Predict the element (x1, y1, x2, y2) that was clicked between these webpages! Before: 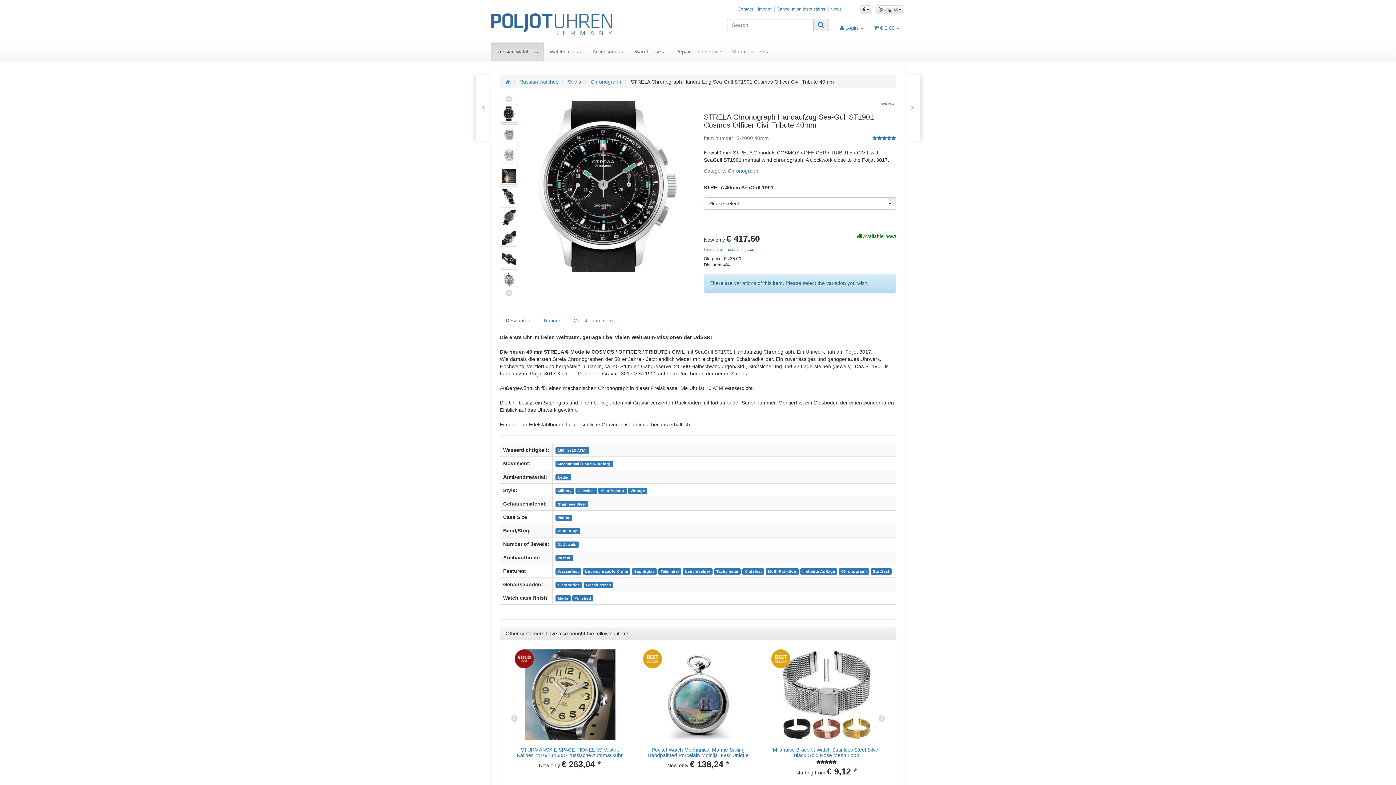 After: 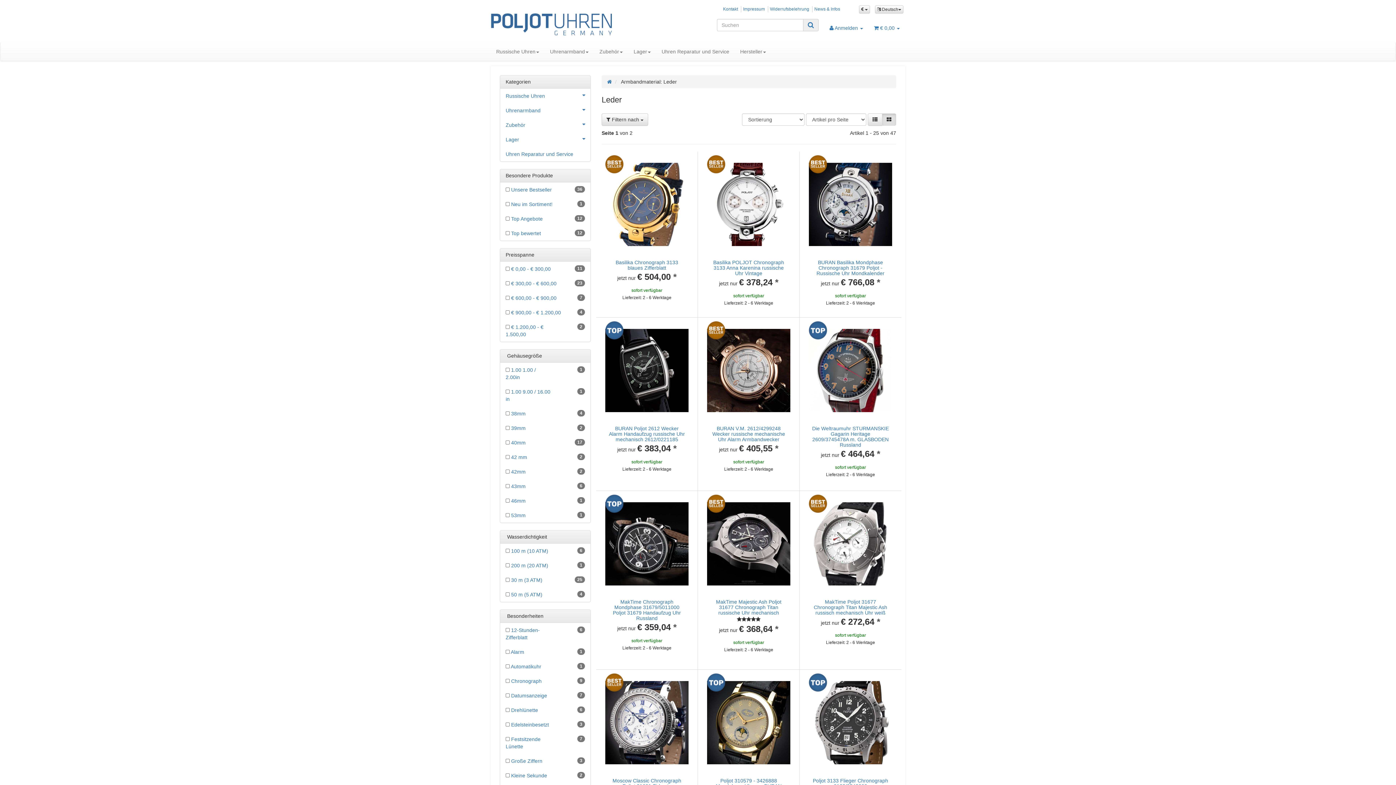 Action: bbox: (555, 474, 571, 480) label: Leder